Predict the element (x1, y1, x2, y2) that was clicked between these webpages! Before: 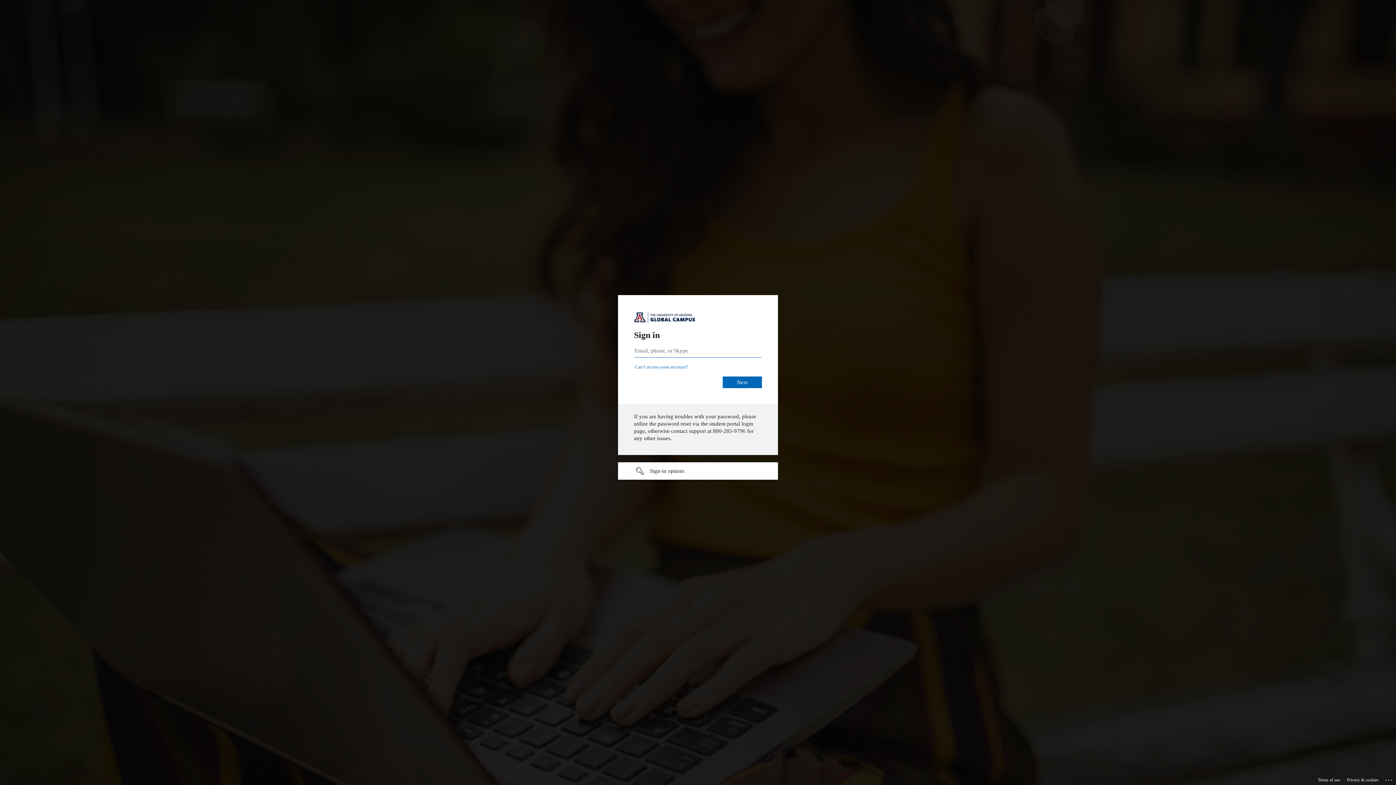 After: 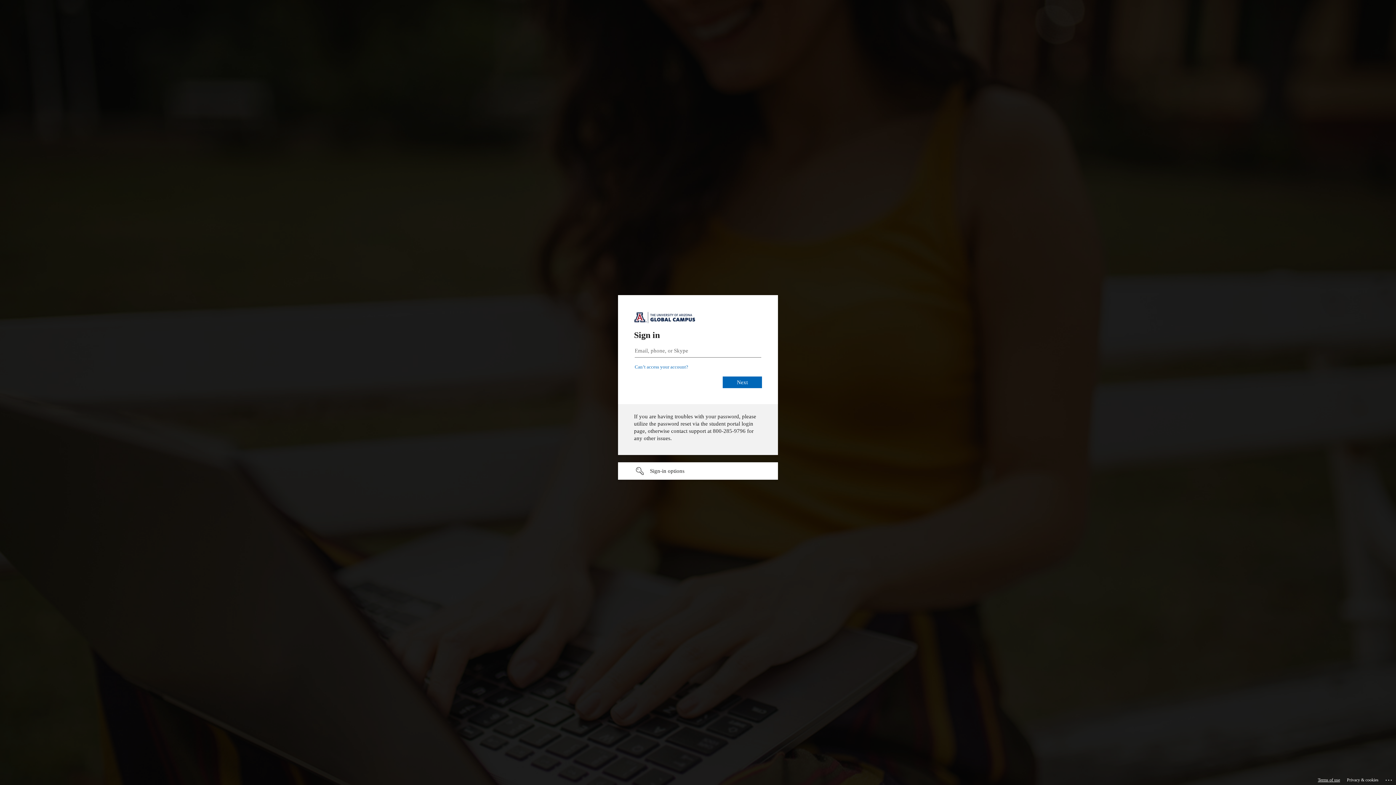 Action: bbox: (1318, 775, 1340, 785) label: Terms of use